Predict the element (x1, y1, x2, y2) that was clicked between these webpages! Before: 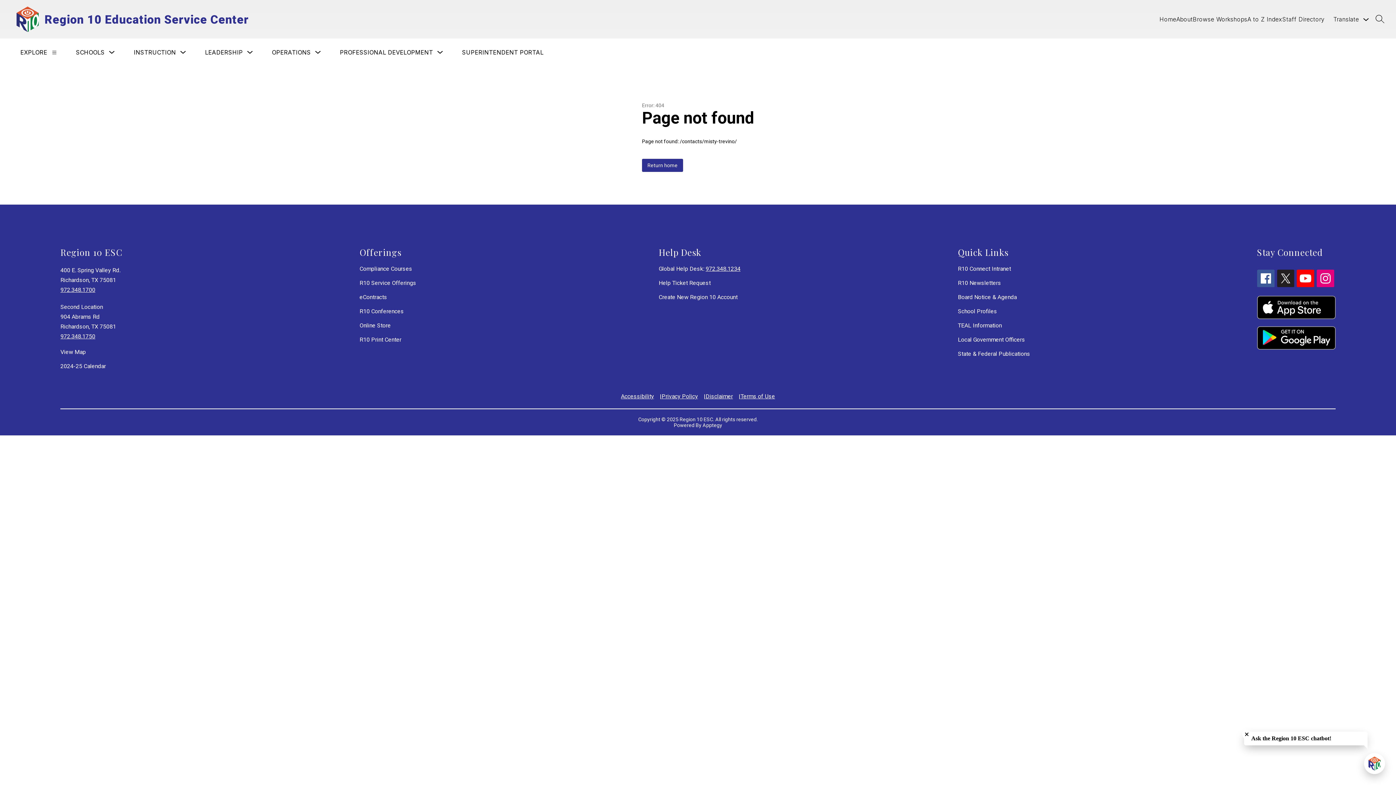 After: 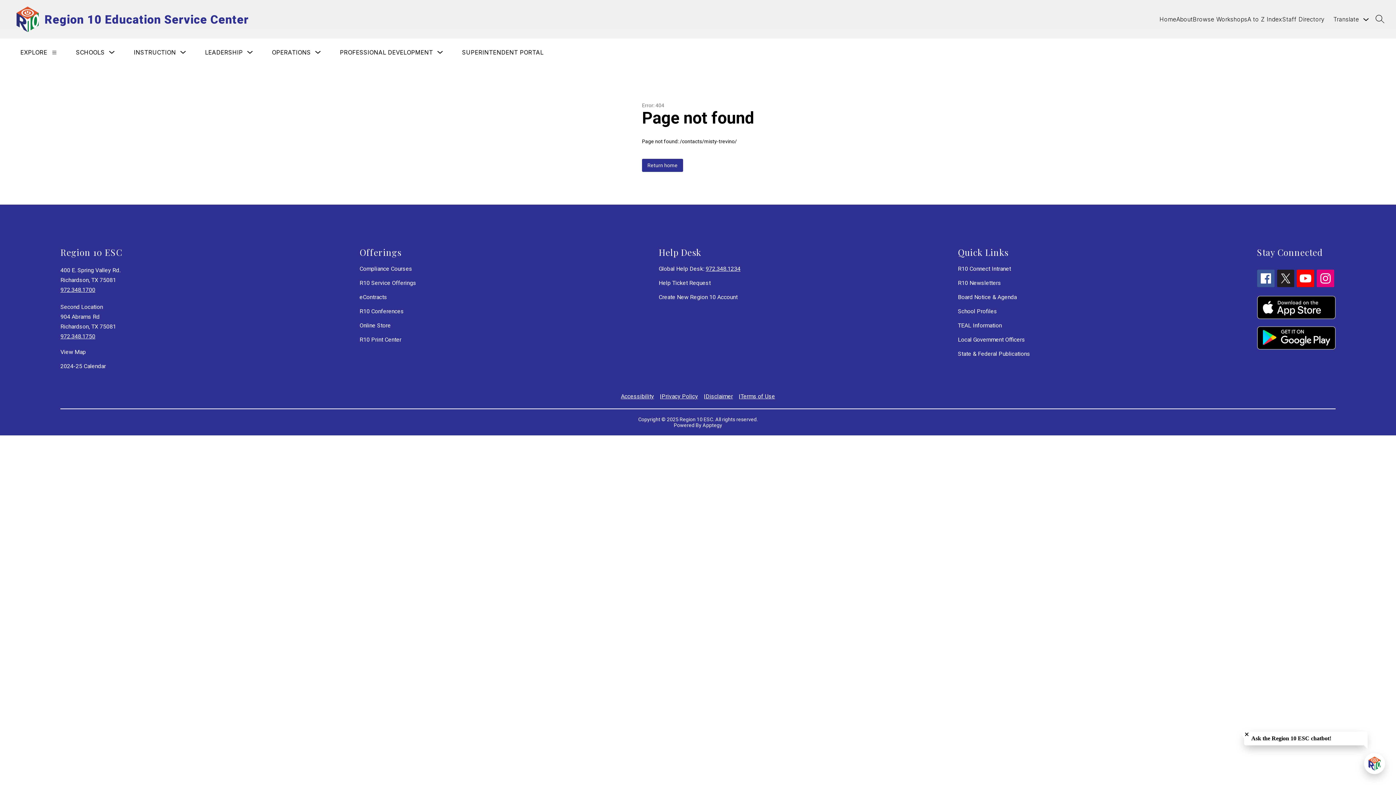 Action: label: TEAL Information bbox: (958, 322, 1002, 329)